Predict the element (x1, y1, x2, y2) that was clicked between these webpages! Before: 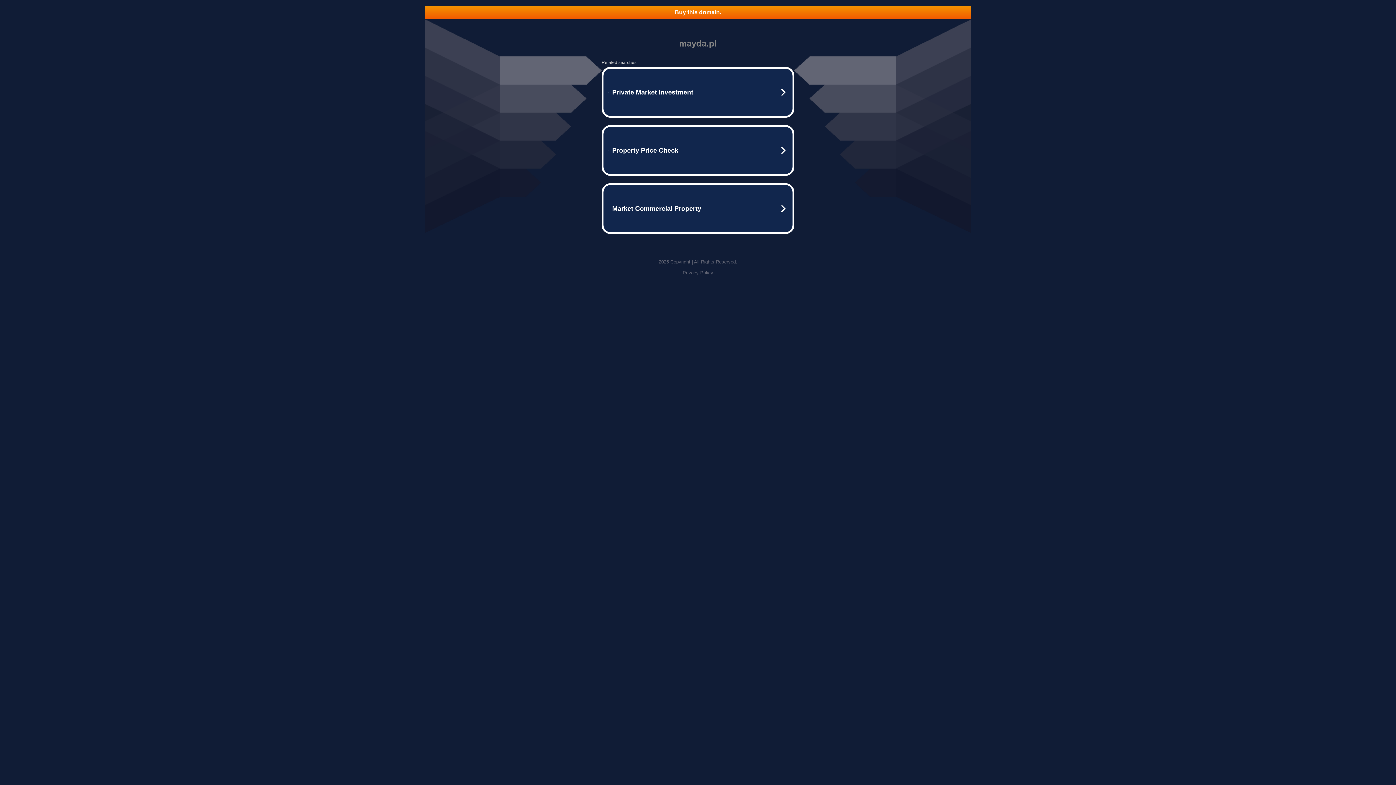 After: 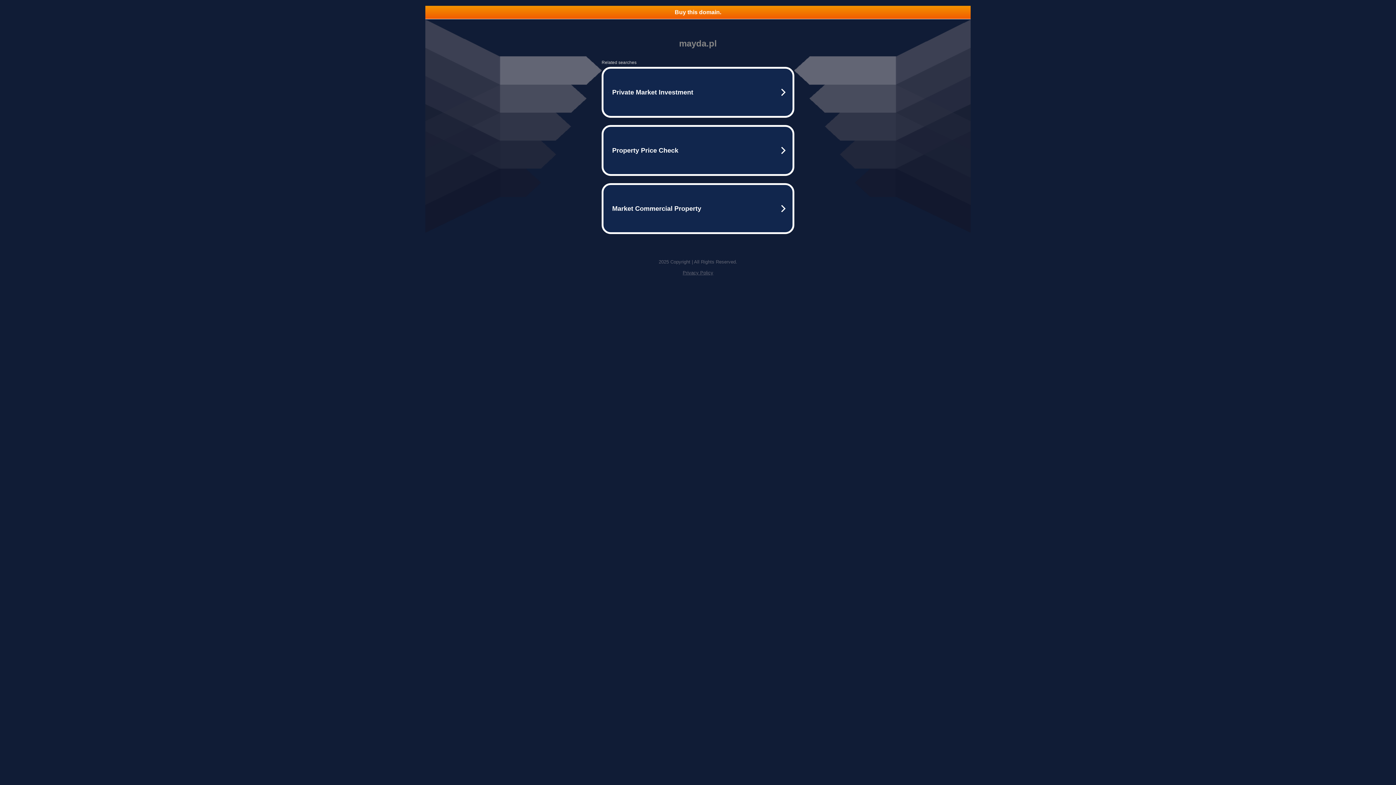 Action: label: Buy this domain. bbox: (425, 5, 970, 18)